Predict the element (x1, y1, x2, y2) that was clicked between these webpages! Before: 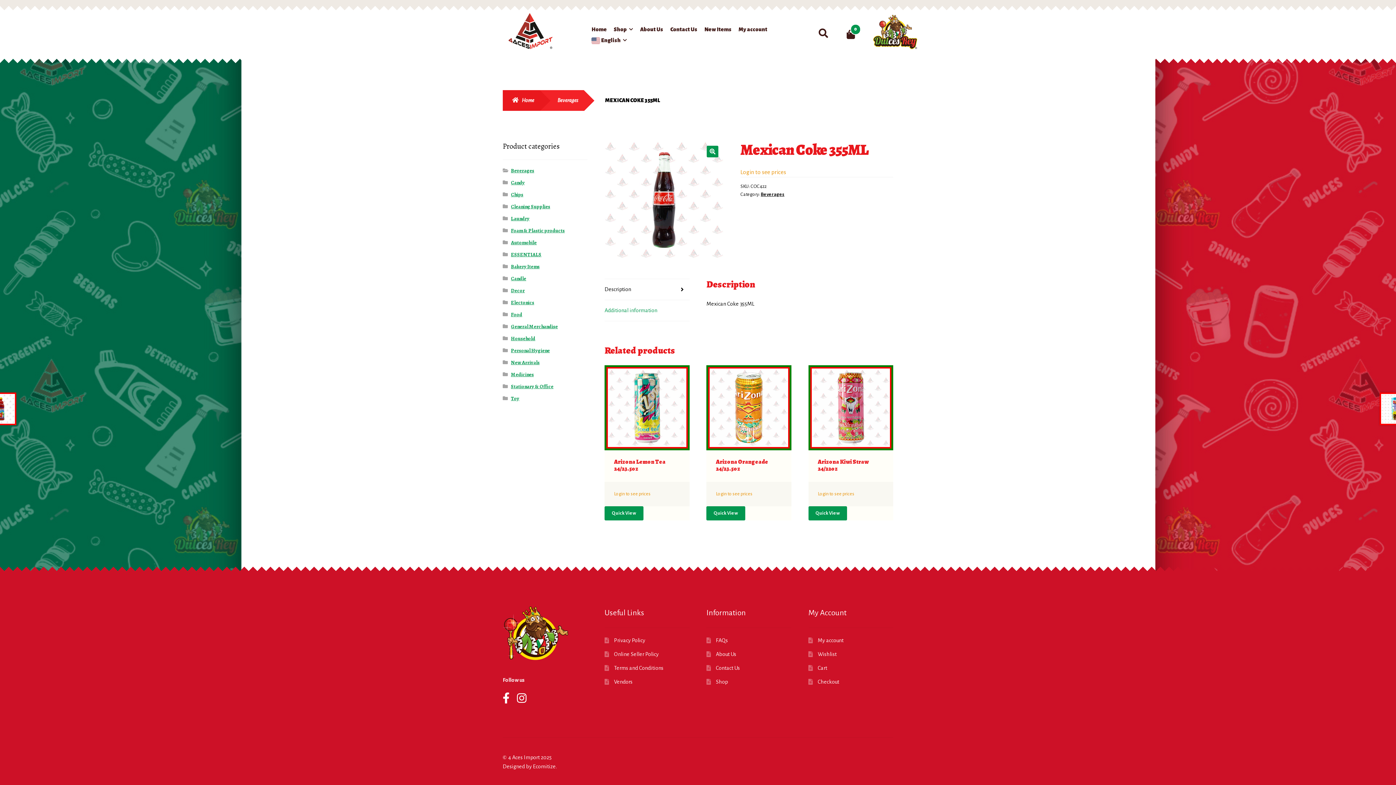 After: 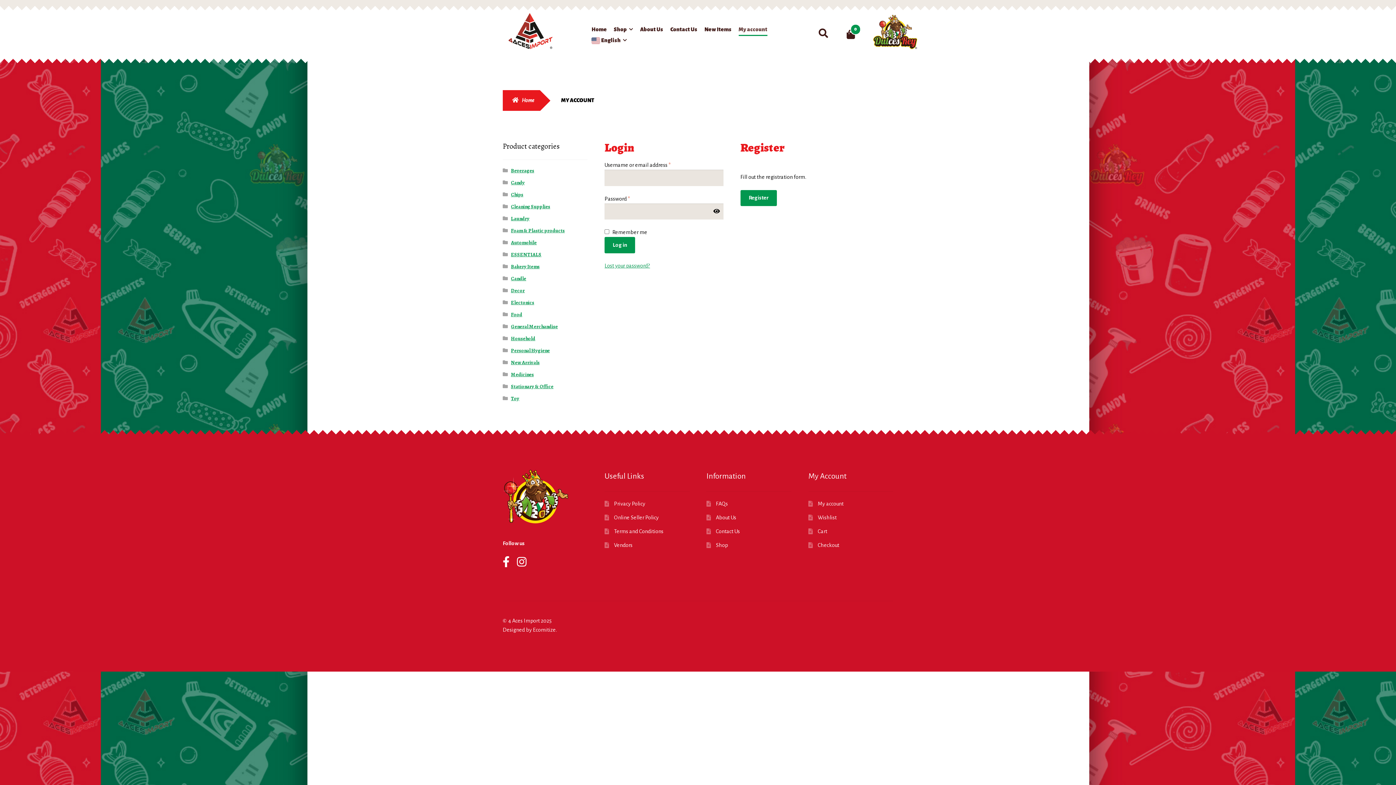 Action: bbox: (740, 168, 786, 175) label: Login to see prices